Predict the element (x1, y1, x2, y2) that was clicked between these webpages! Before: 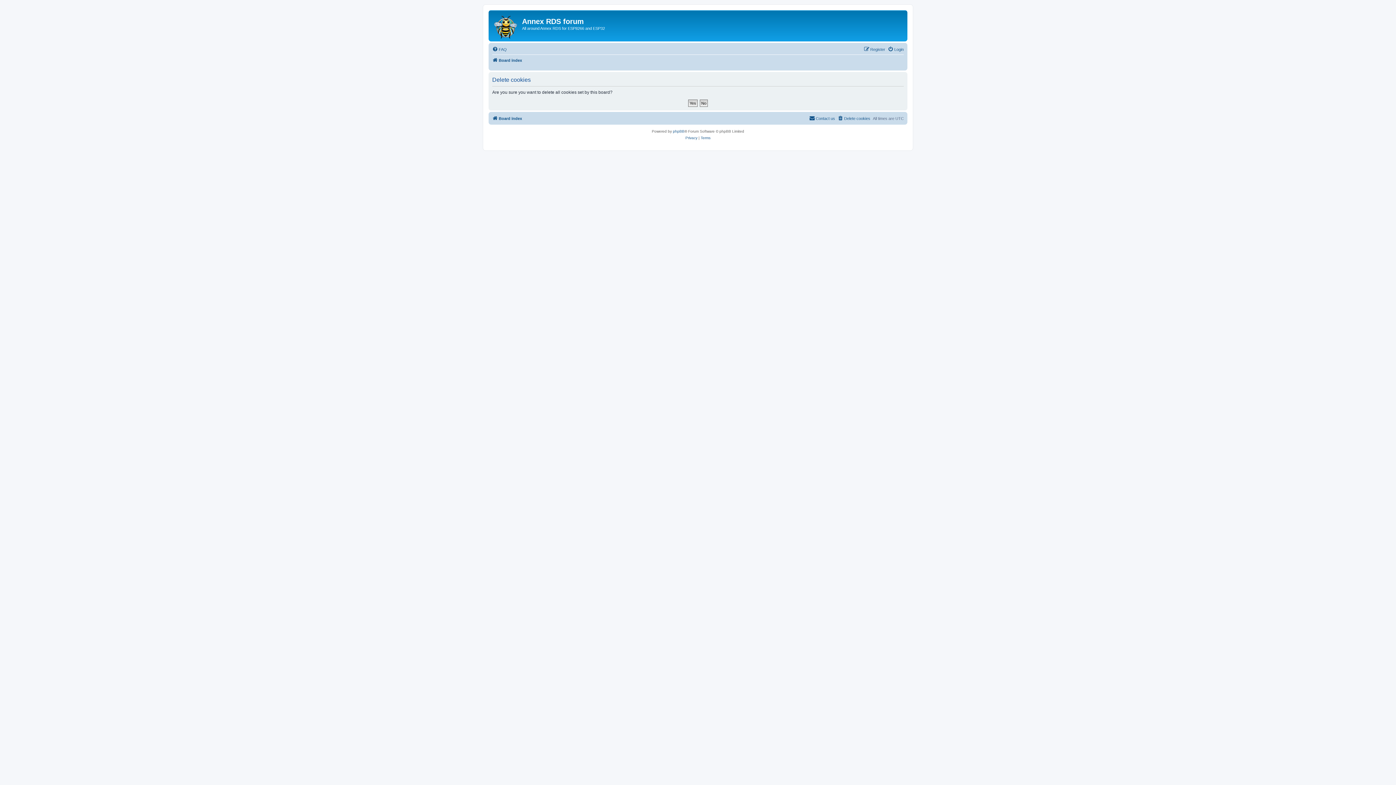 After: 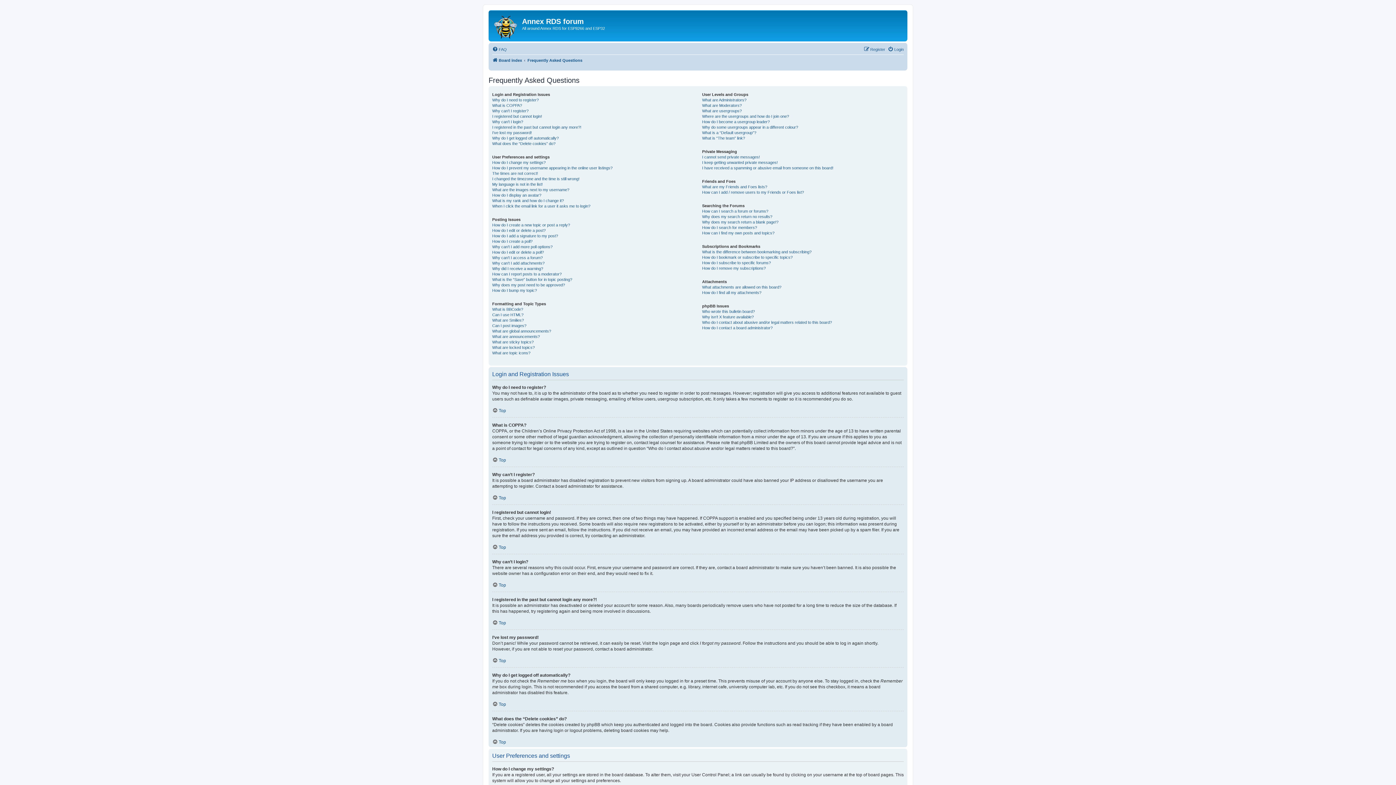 Action: bbox: (492, 45, 506, 53) label: FAQ